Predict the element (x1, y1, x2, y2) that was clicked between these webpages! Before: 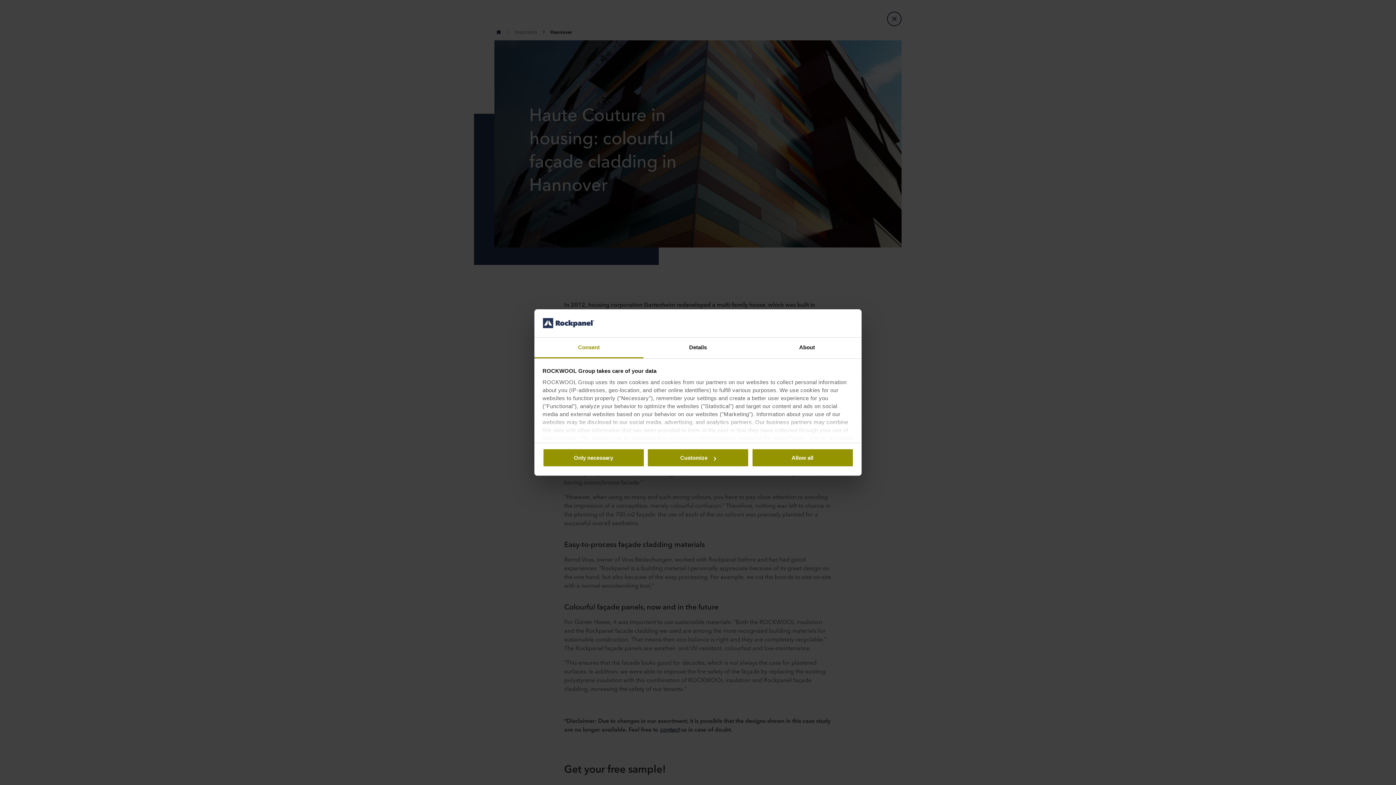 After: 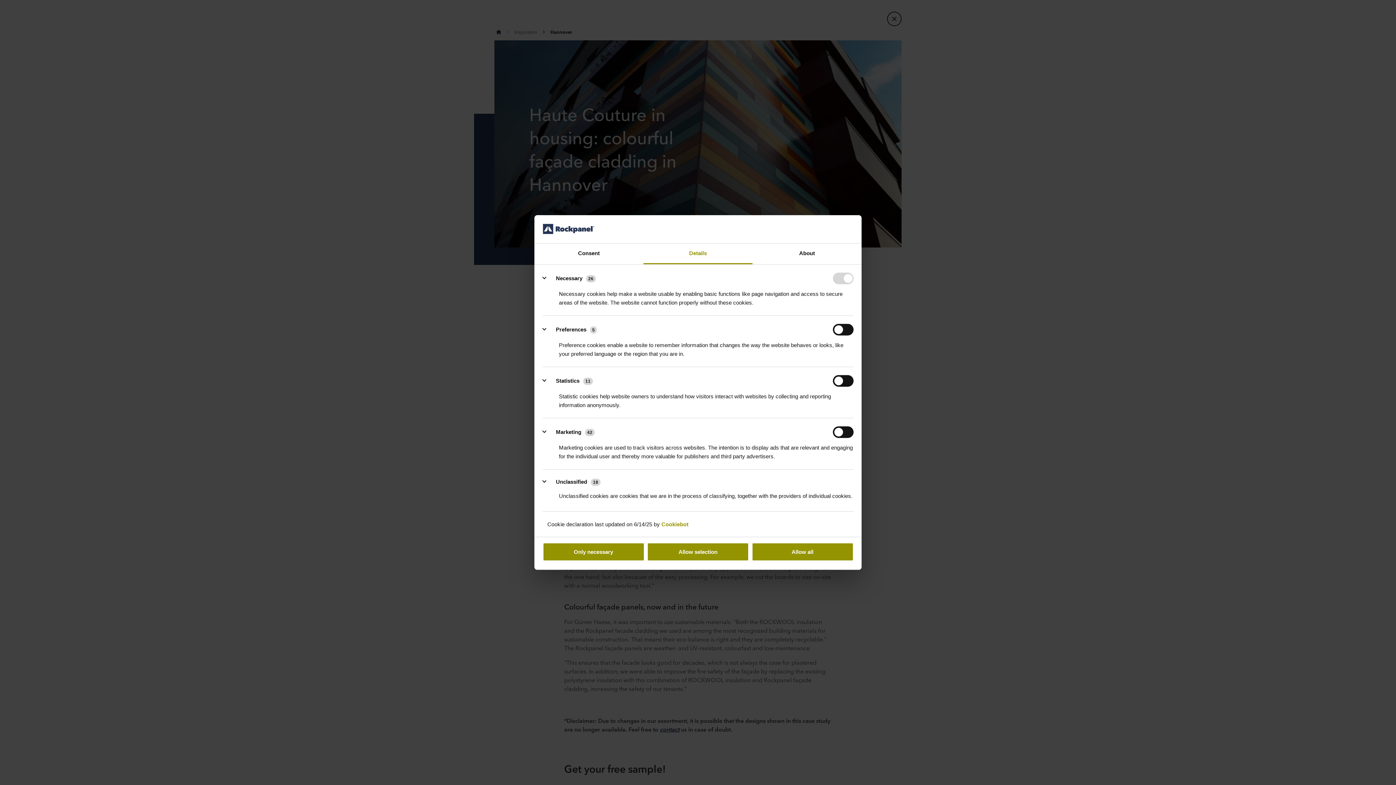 Action: label: Details bbox: (643, 337, 752, 358)